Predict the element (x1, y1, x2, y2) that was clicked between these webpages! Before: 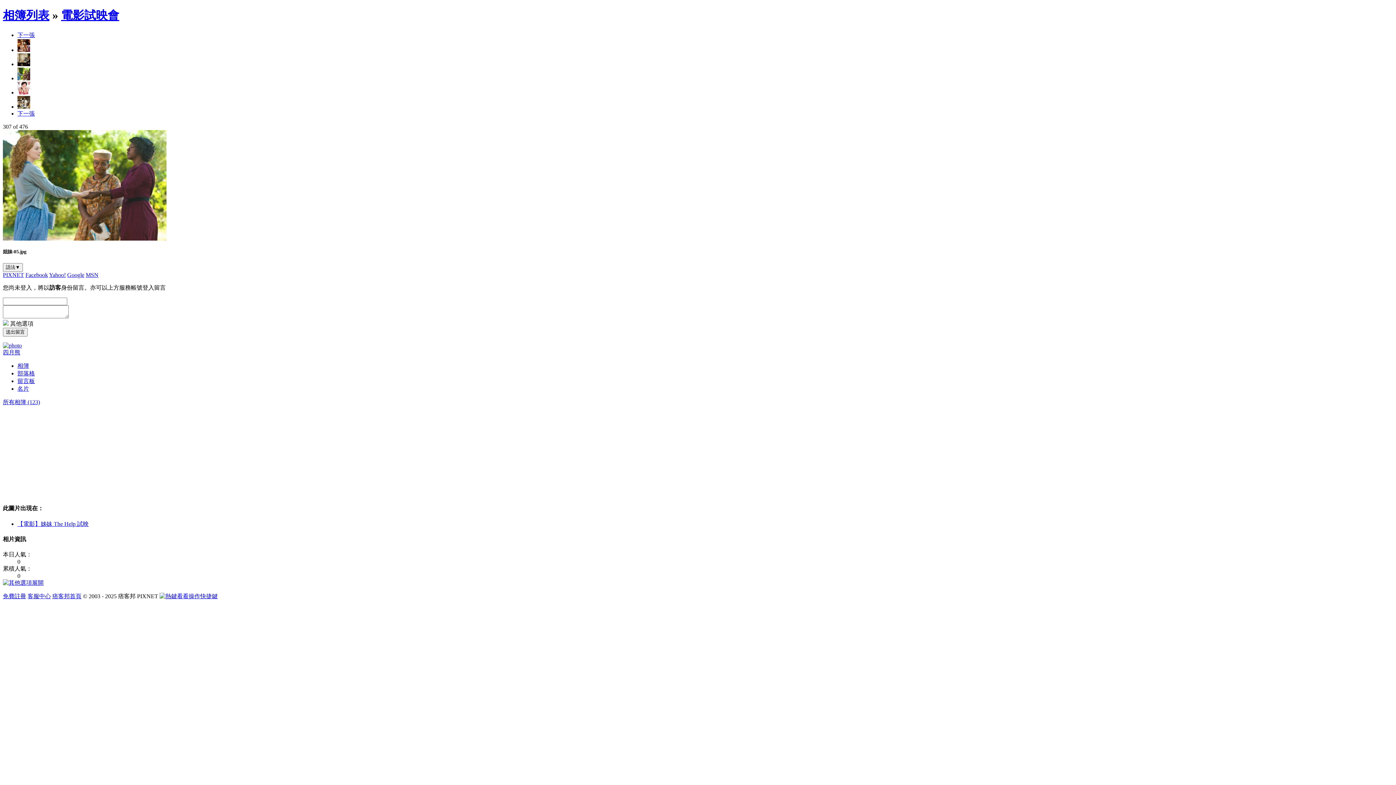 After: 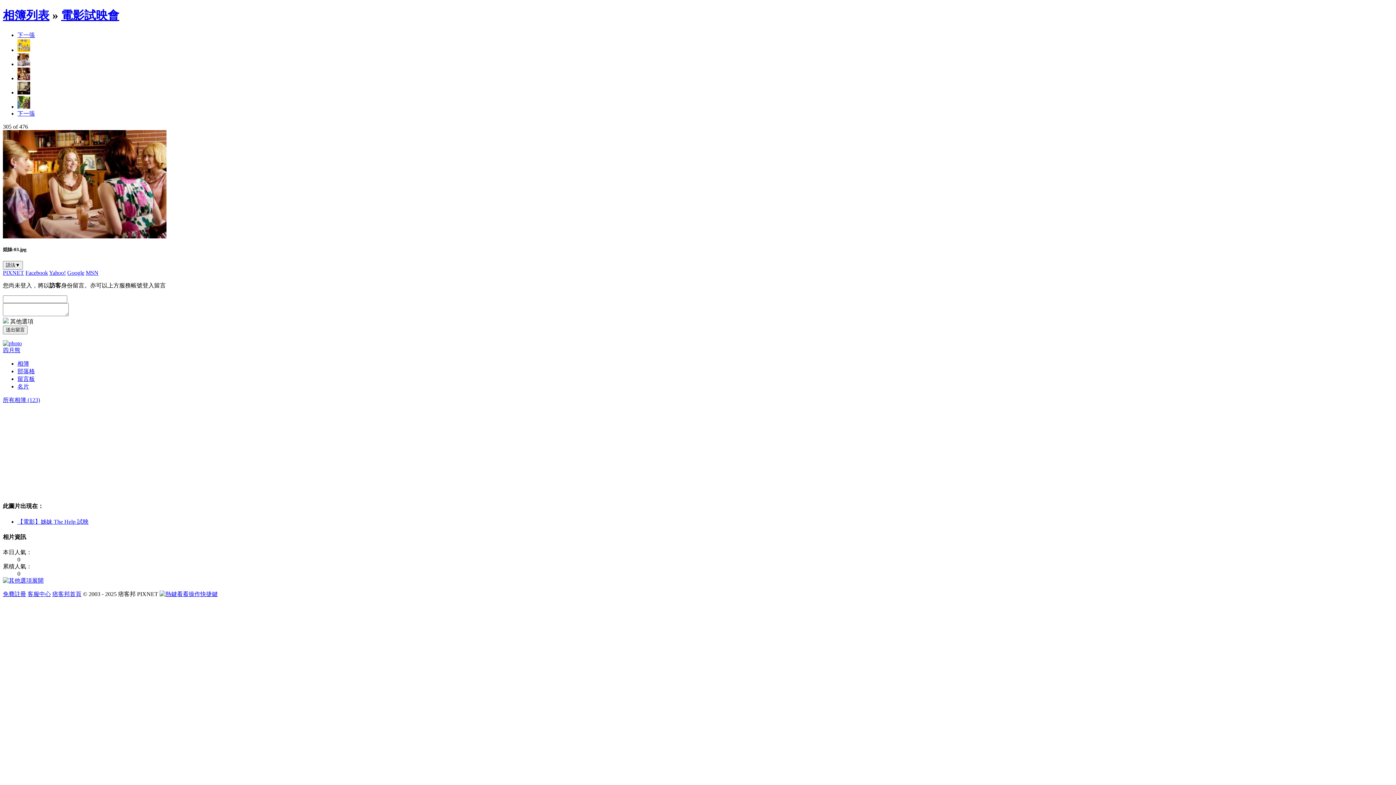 Action: bbox: (17, 46, 30, 53)